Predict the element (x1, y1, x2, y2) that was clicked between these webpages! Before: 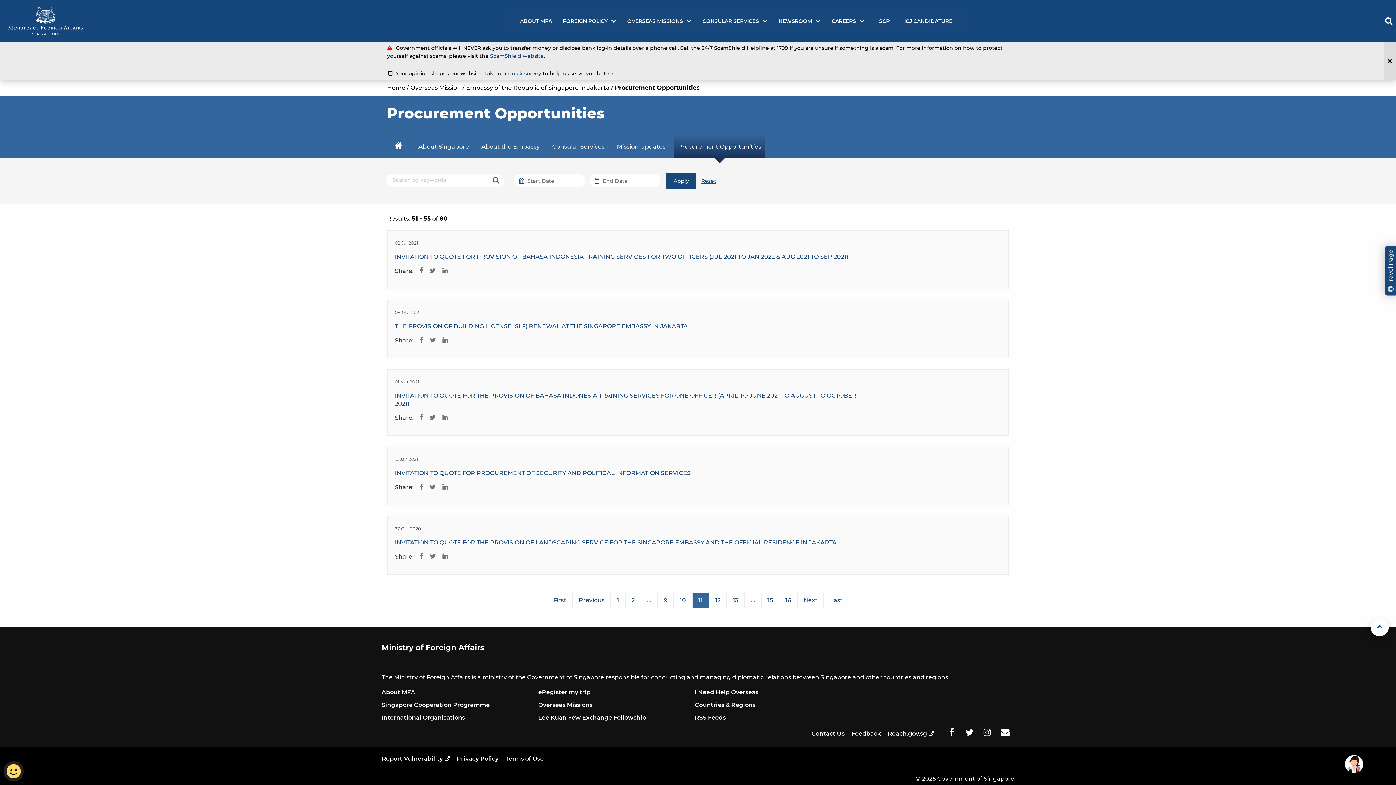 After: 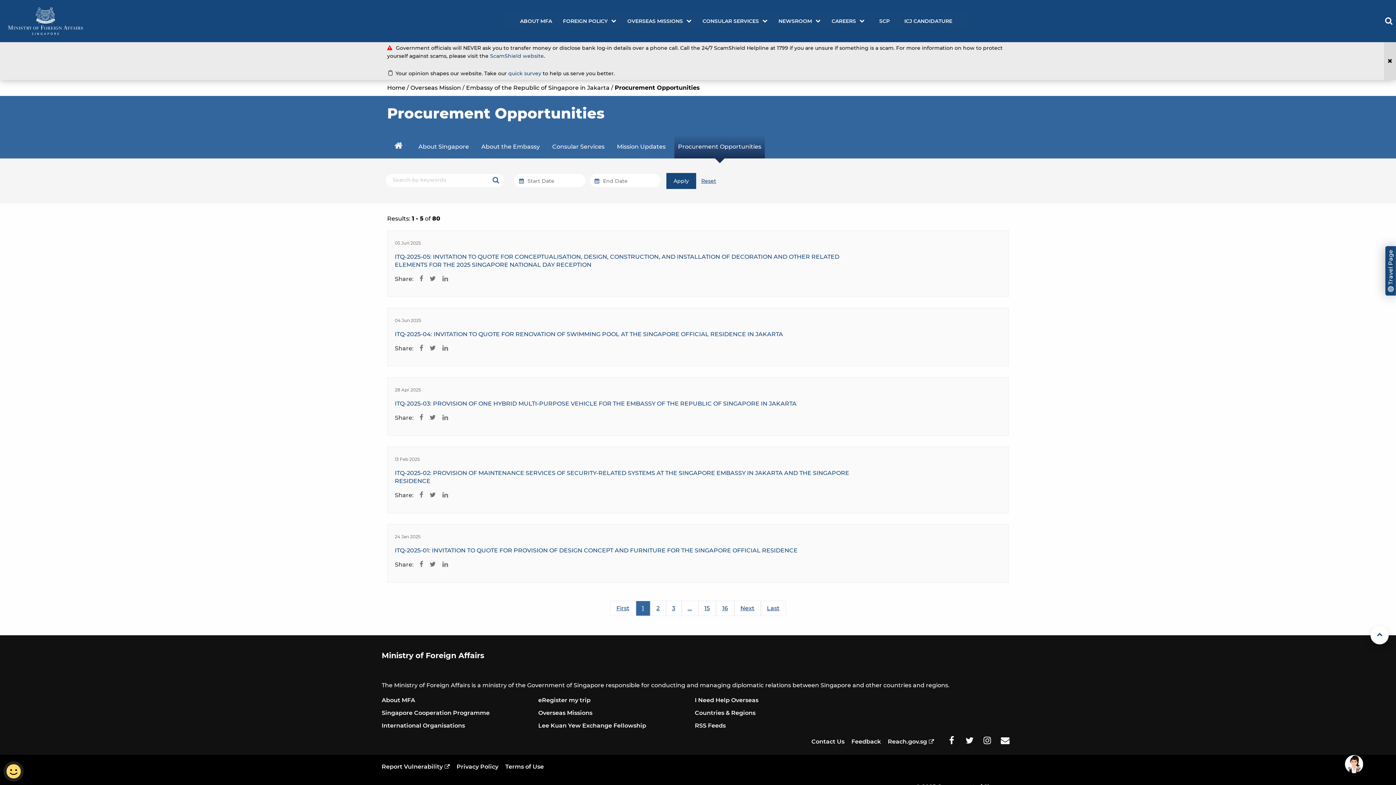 Action: bbox: (490, 174, 501, 185)